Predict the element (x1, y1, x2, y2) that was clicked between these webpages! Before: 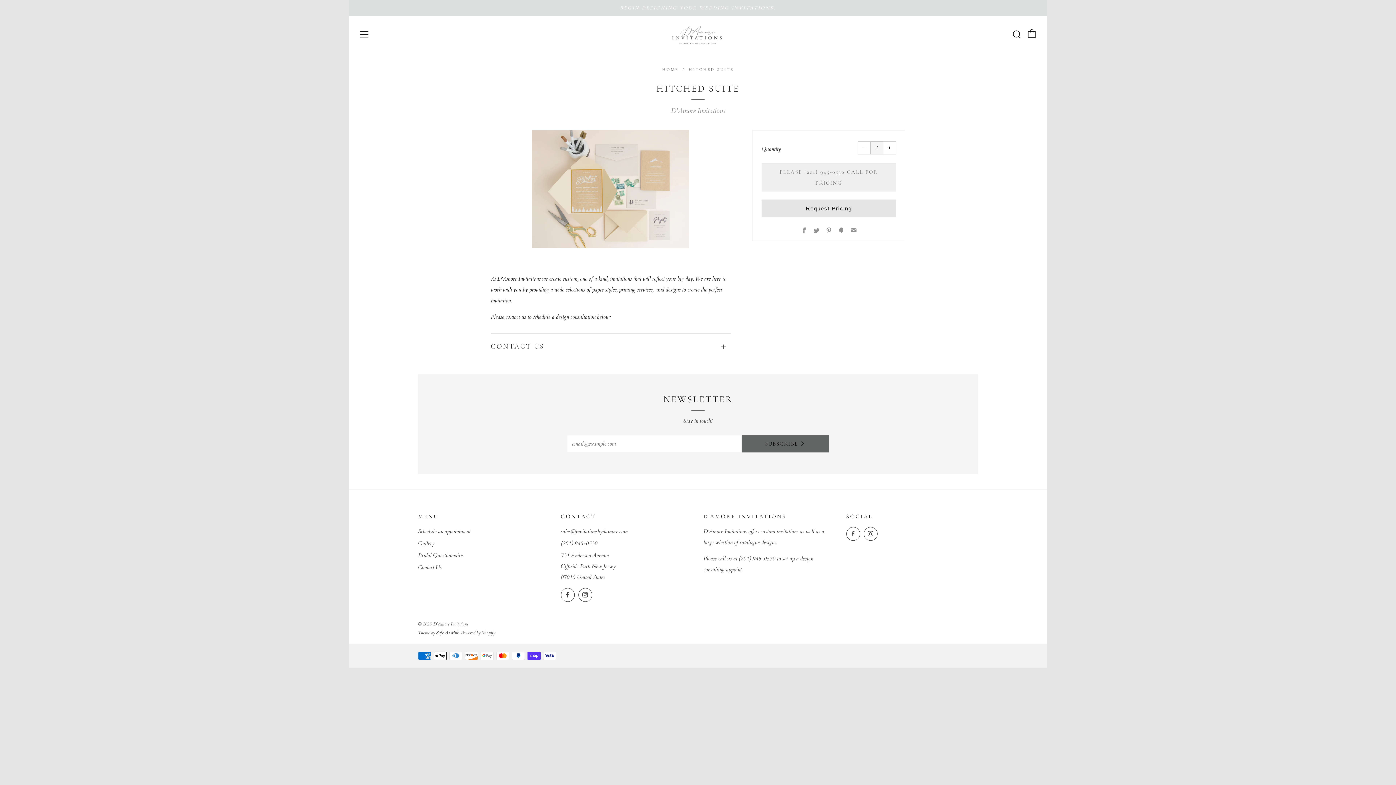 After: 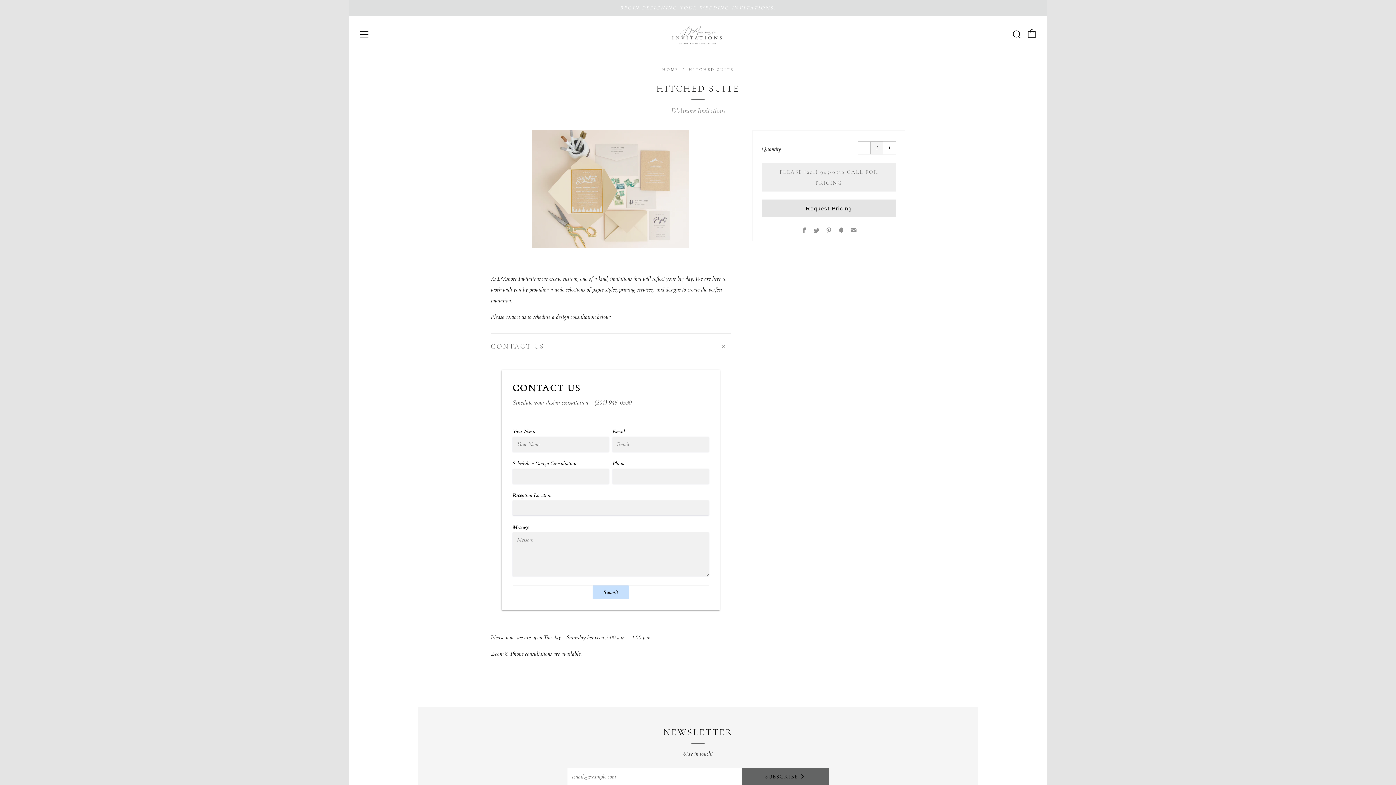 Action: label: CONTACT US
Open tab bbox: (490, 333, 730, 352)